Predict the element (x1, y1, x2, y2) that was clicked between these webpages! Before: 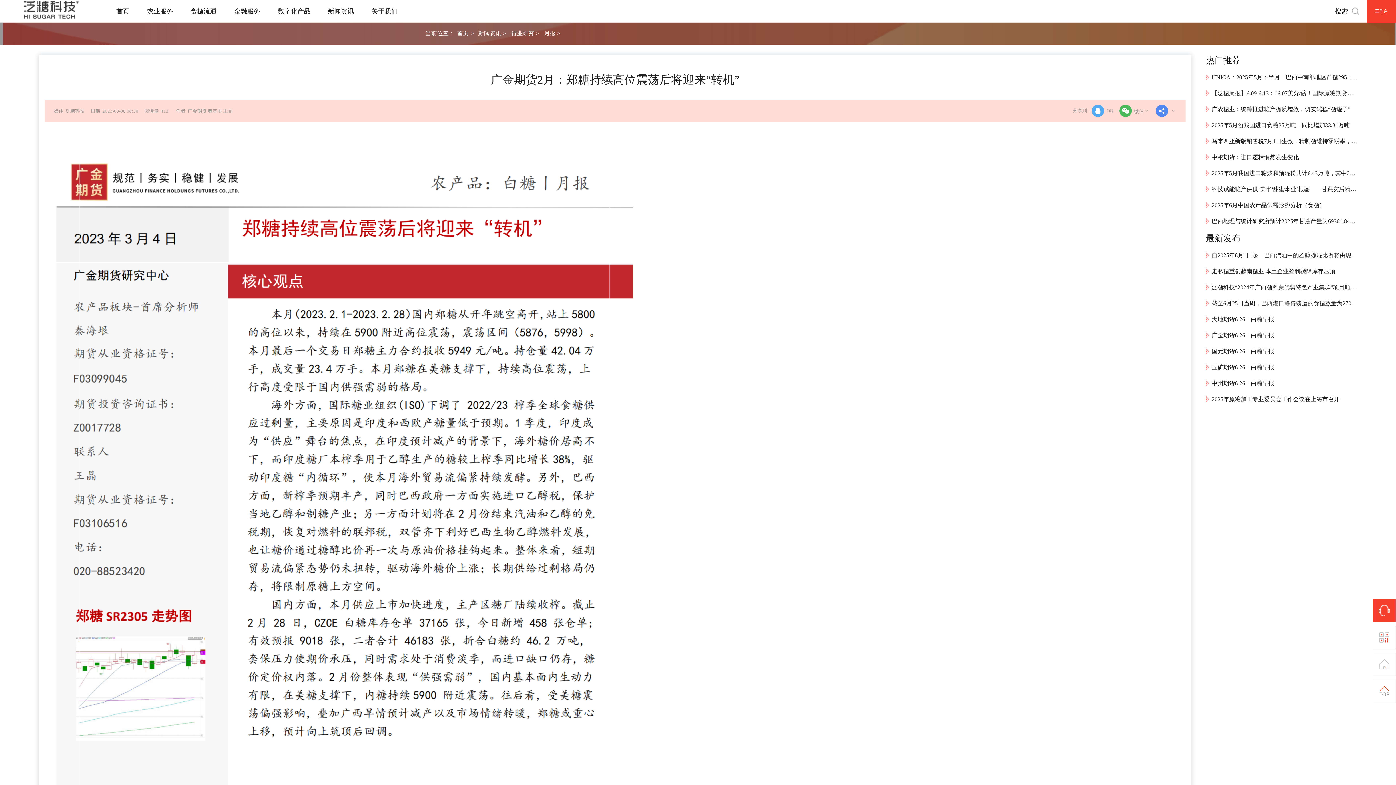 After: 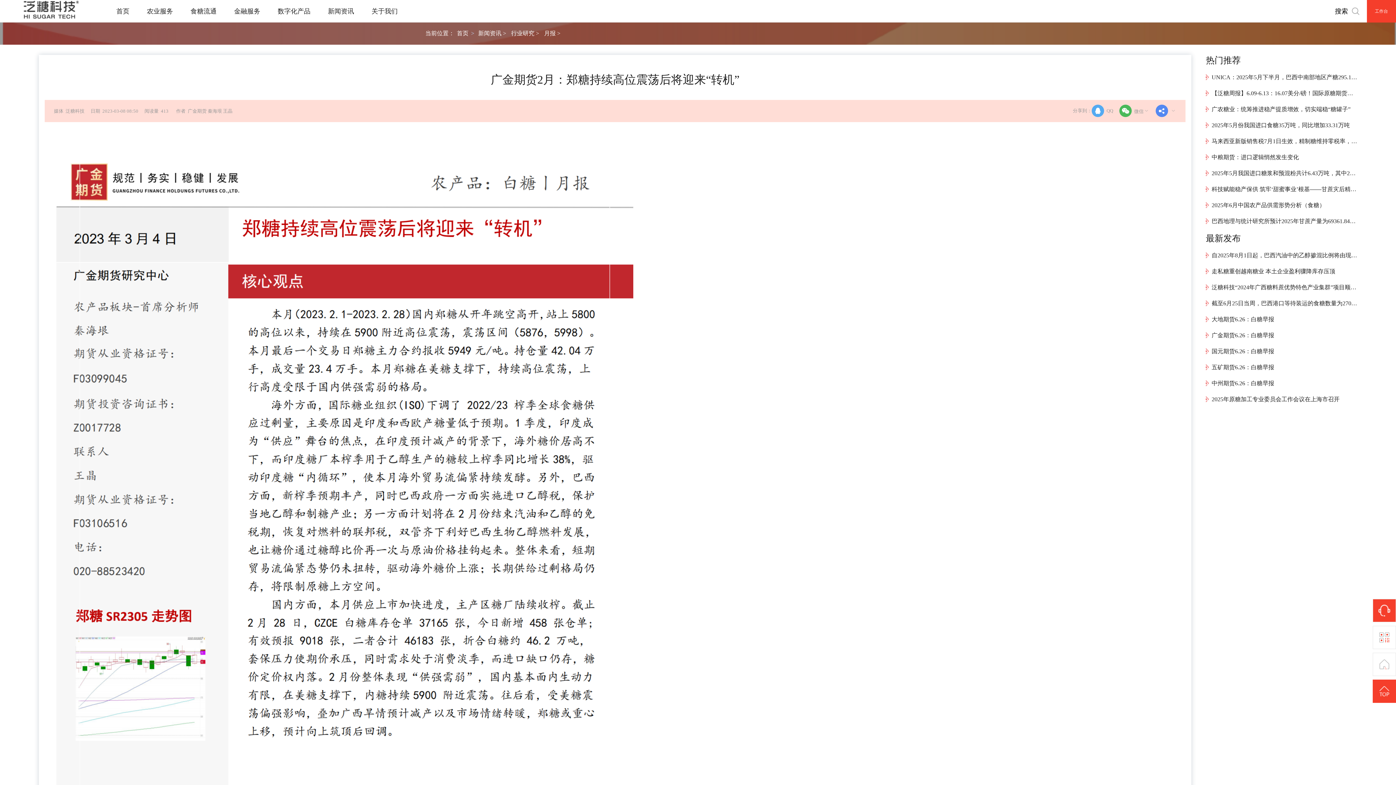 Action: bbox: (1373, 680, 1396, 703)